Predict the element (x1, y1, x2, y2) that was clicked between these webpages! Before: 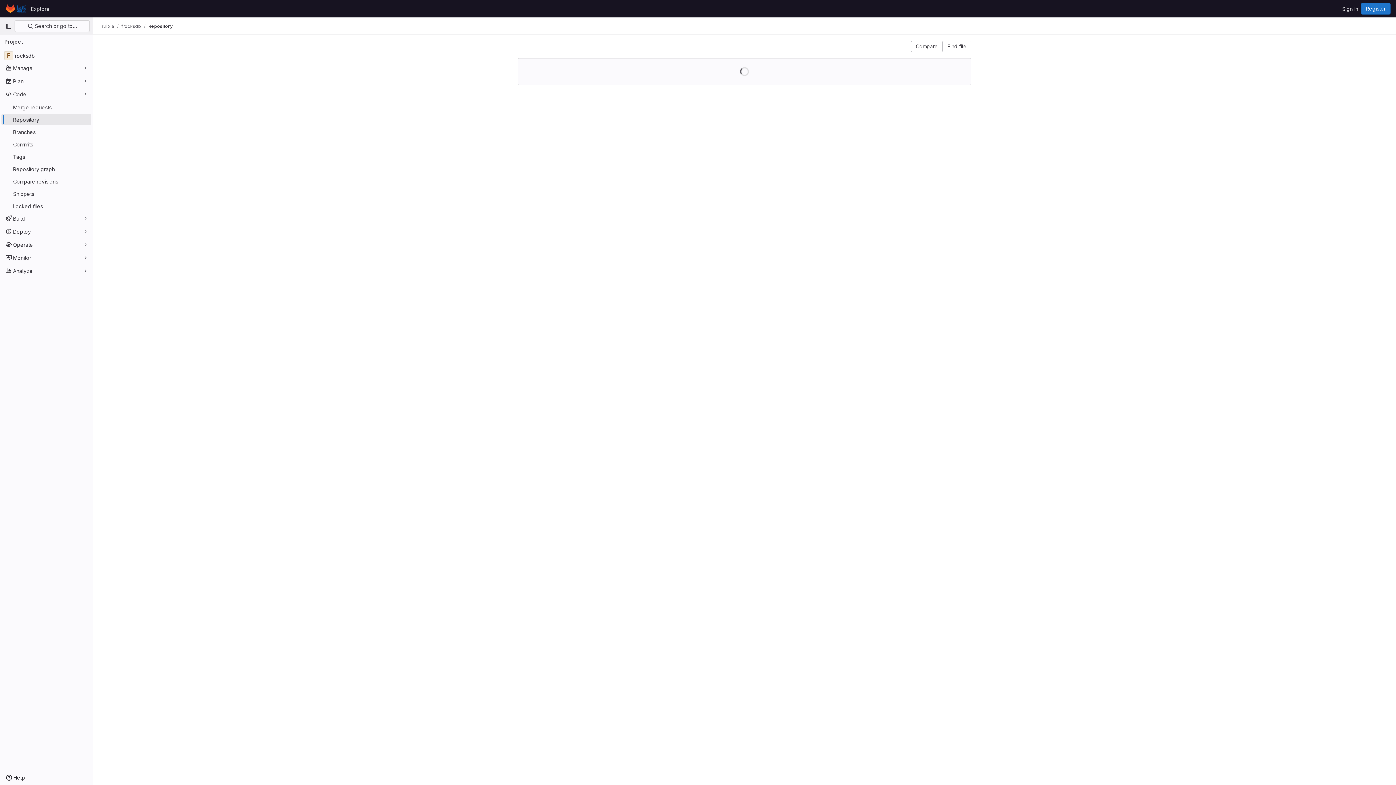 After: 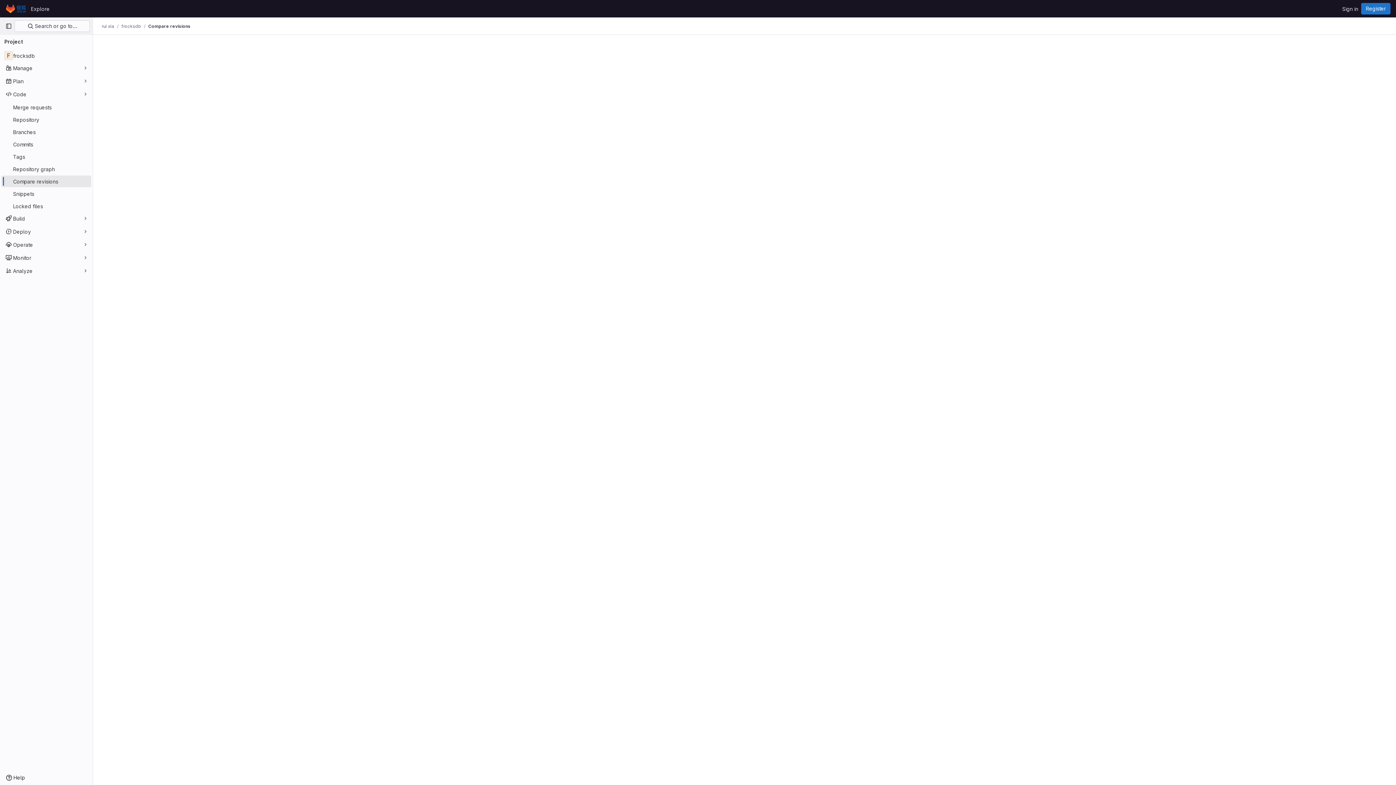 Action: bbox: (911, 40, 942, 52) label: Compare